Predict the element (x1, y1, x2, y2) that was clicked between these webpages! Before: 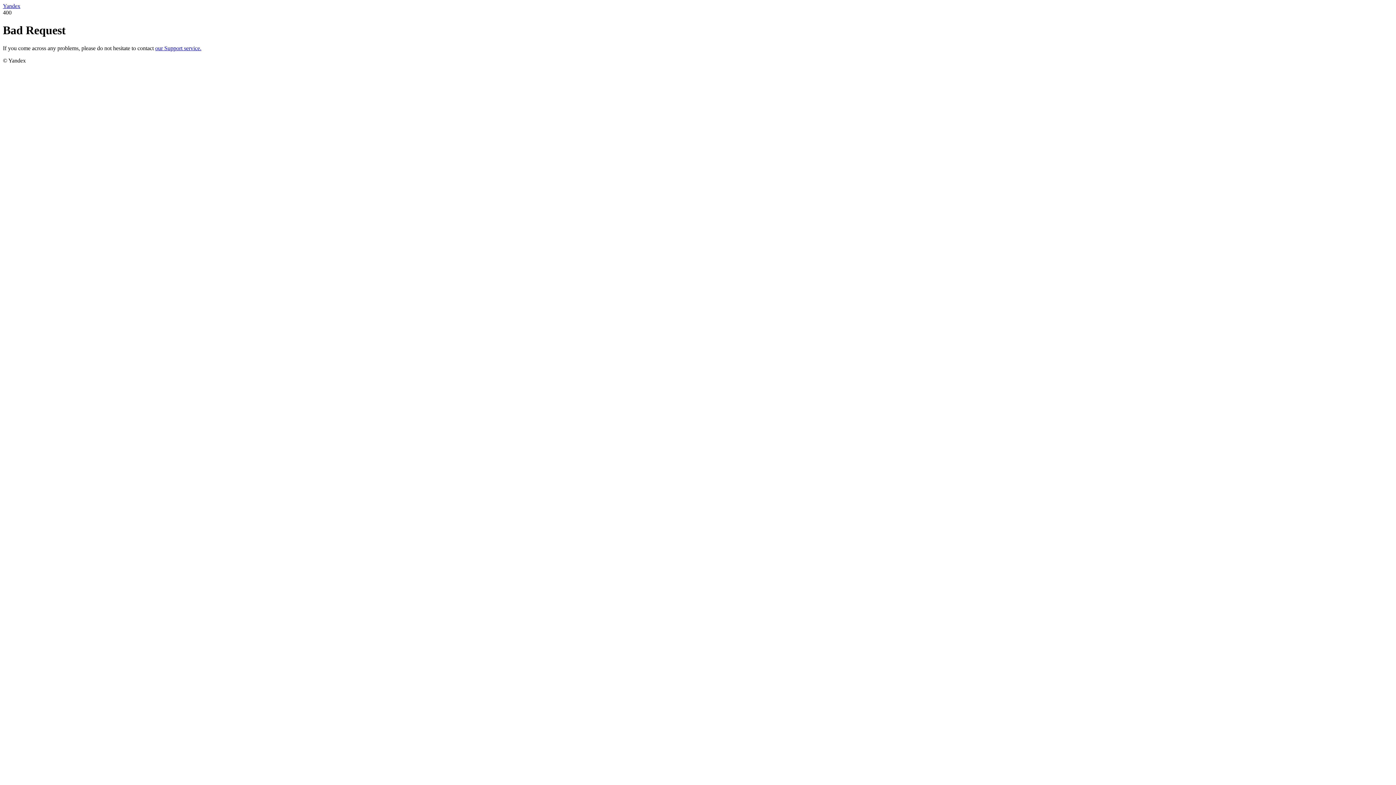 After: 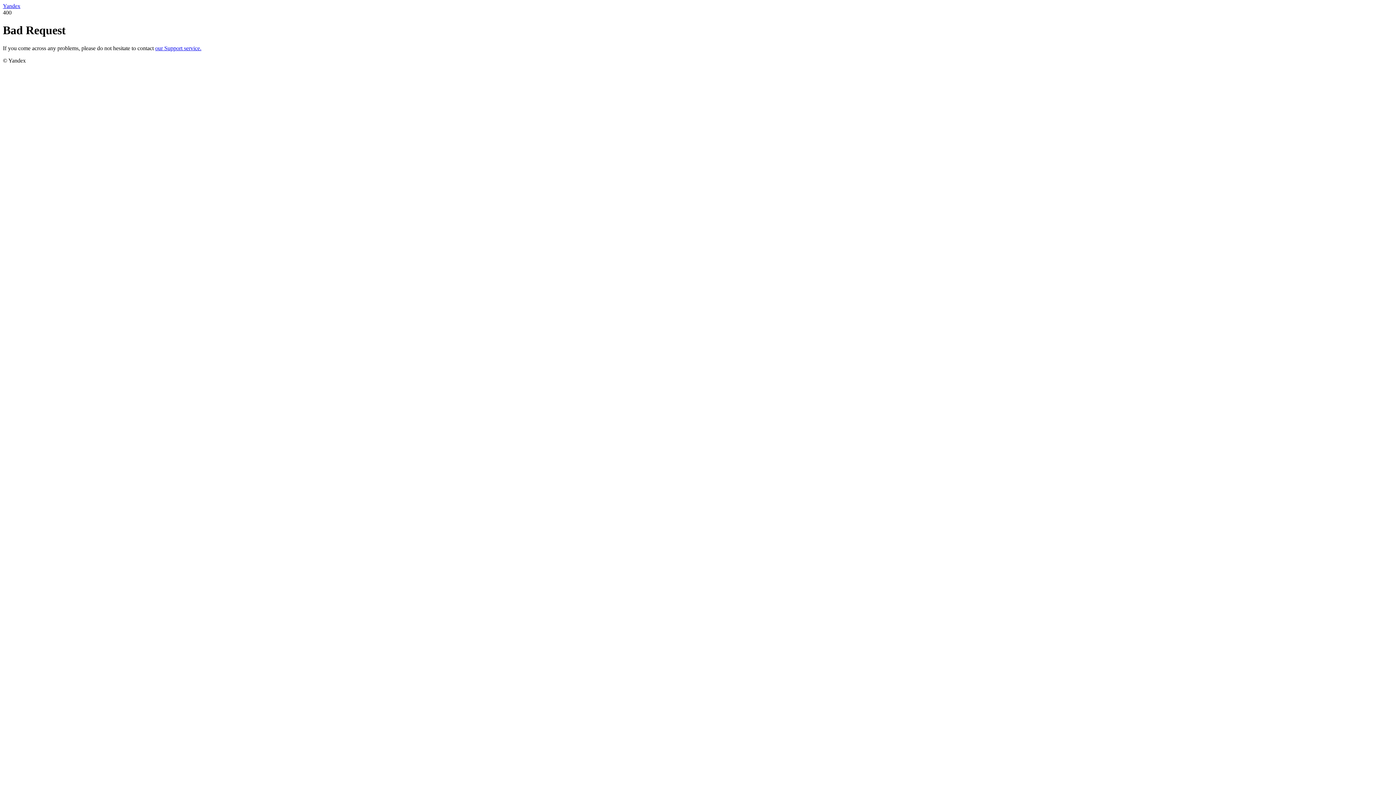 Action: bbox: (155, 45, 201, 51) label: our Support service.